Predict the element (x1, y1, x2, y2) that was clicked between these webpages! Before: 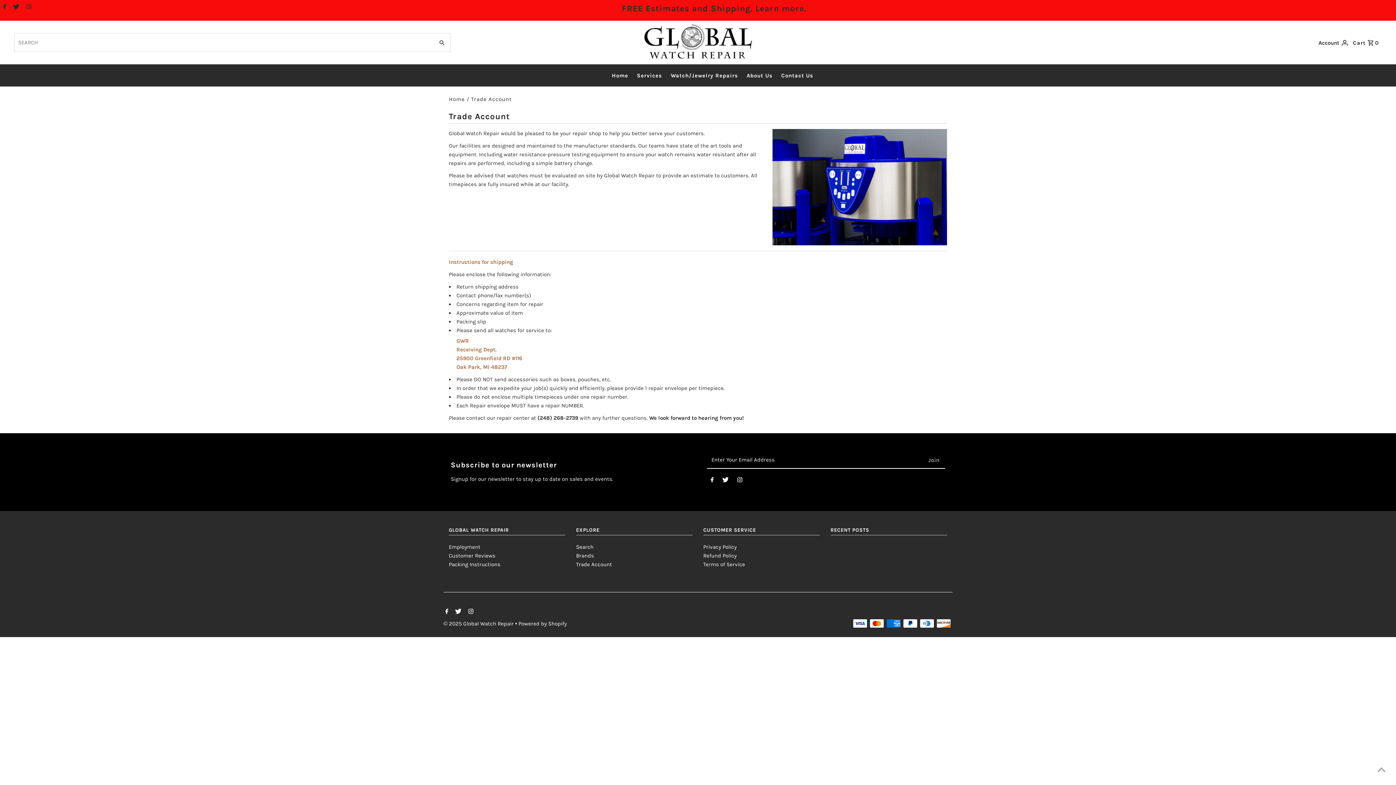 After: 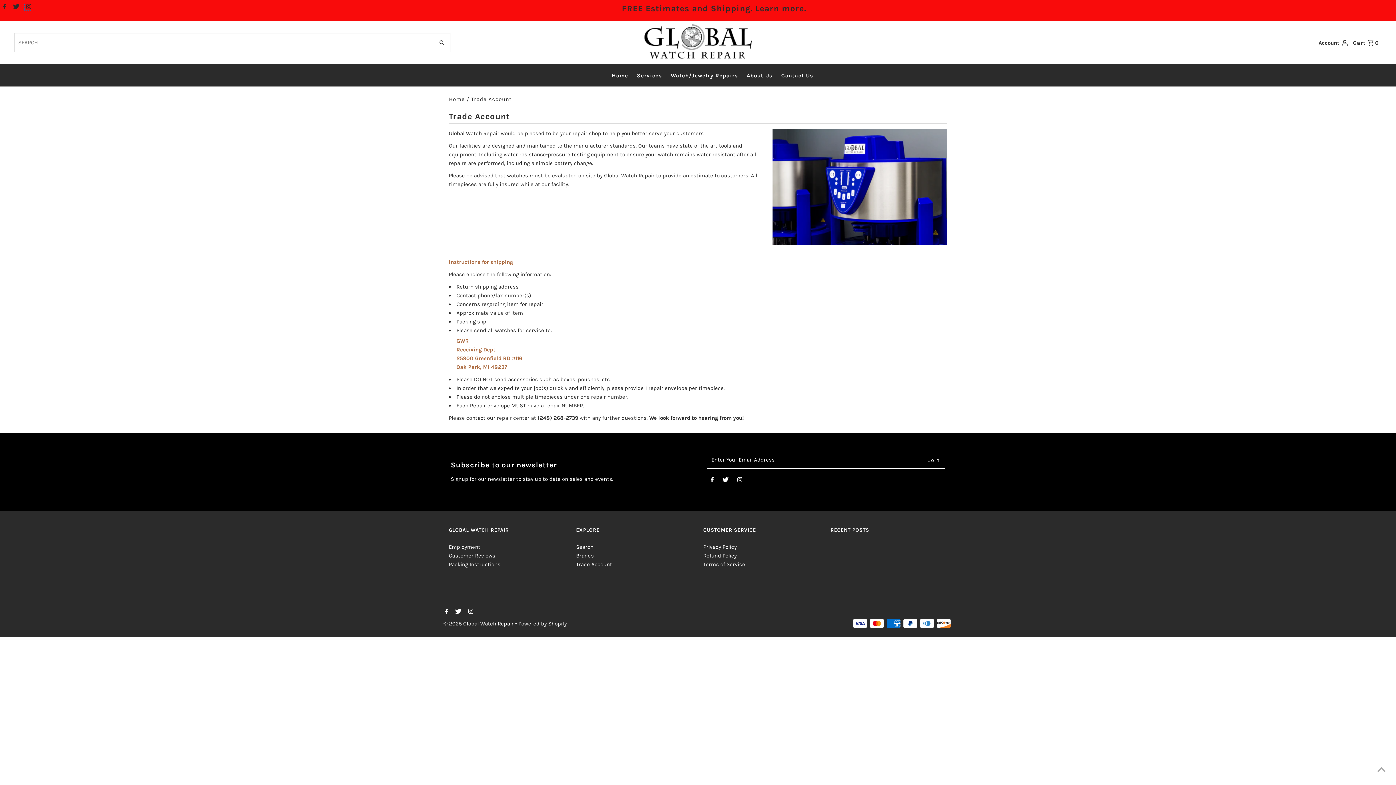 Action: label: Instagram bbox: (24, 4, 31, 10)